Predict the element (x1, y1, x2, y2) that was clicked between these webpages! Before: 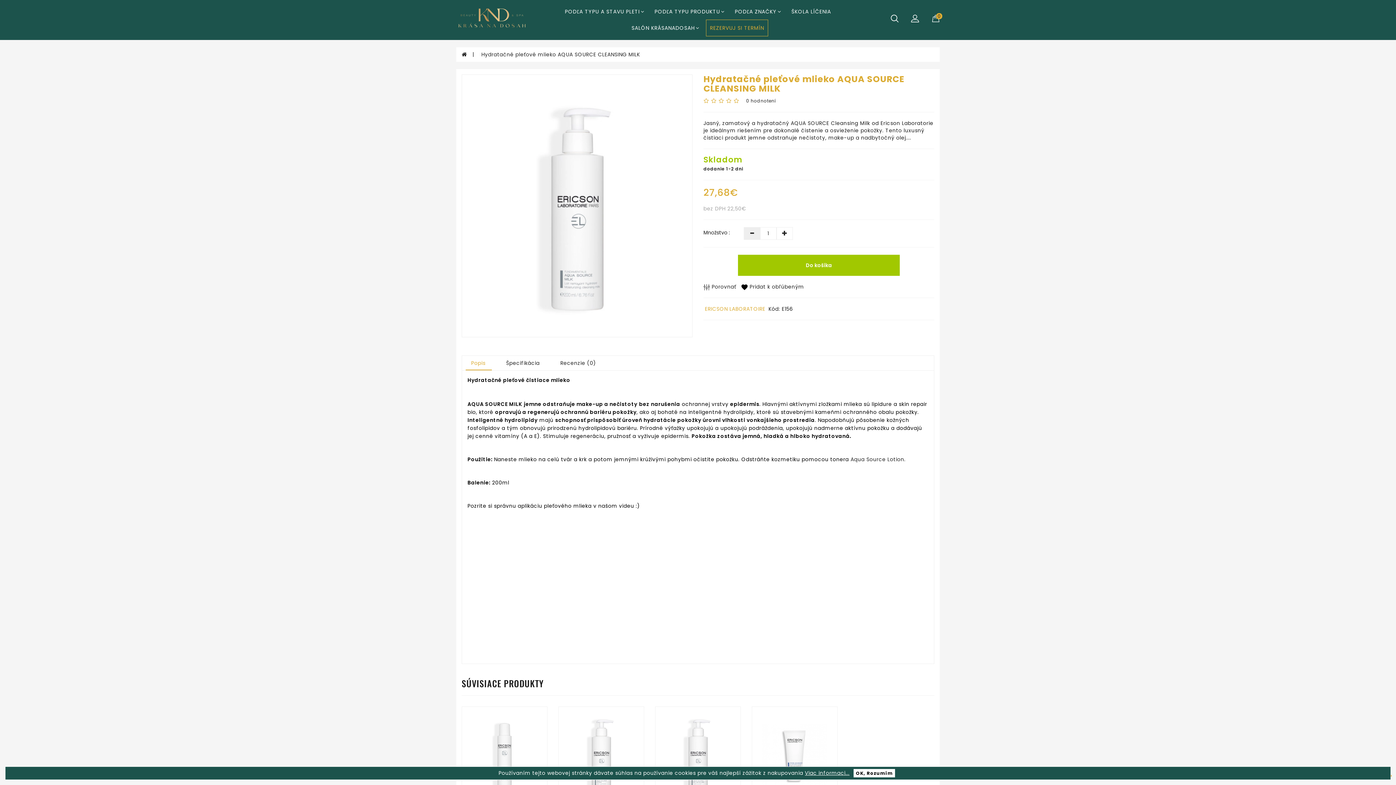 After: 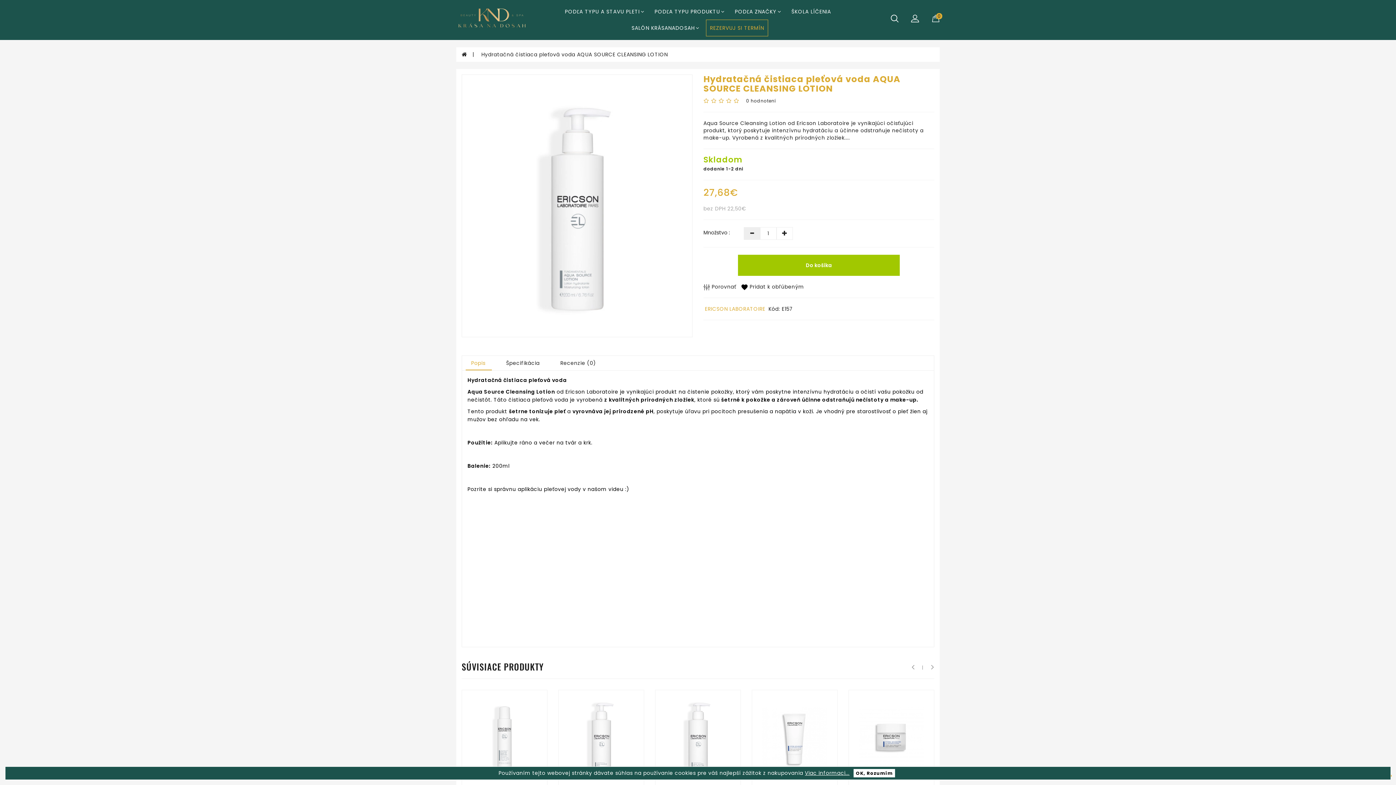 Action: bbox: (559, 707, 643, 804)